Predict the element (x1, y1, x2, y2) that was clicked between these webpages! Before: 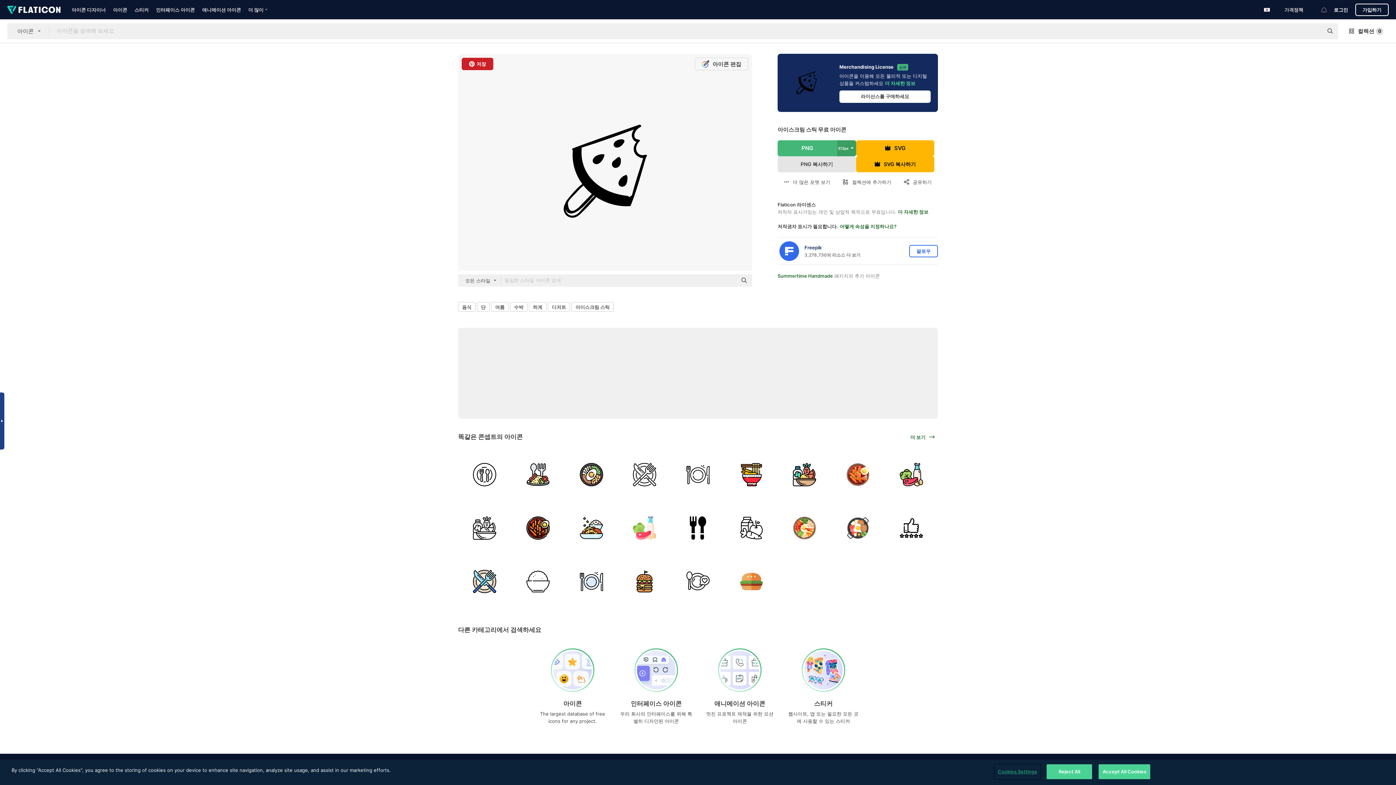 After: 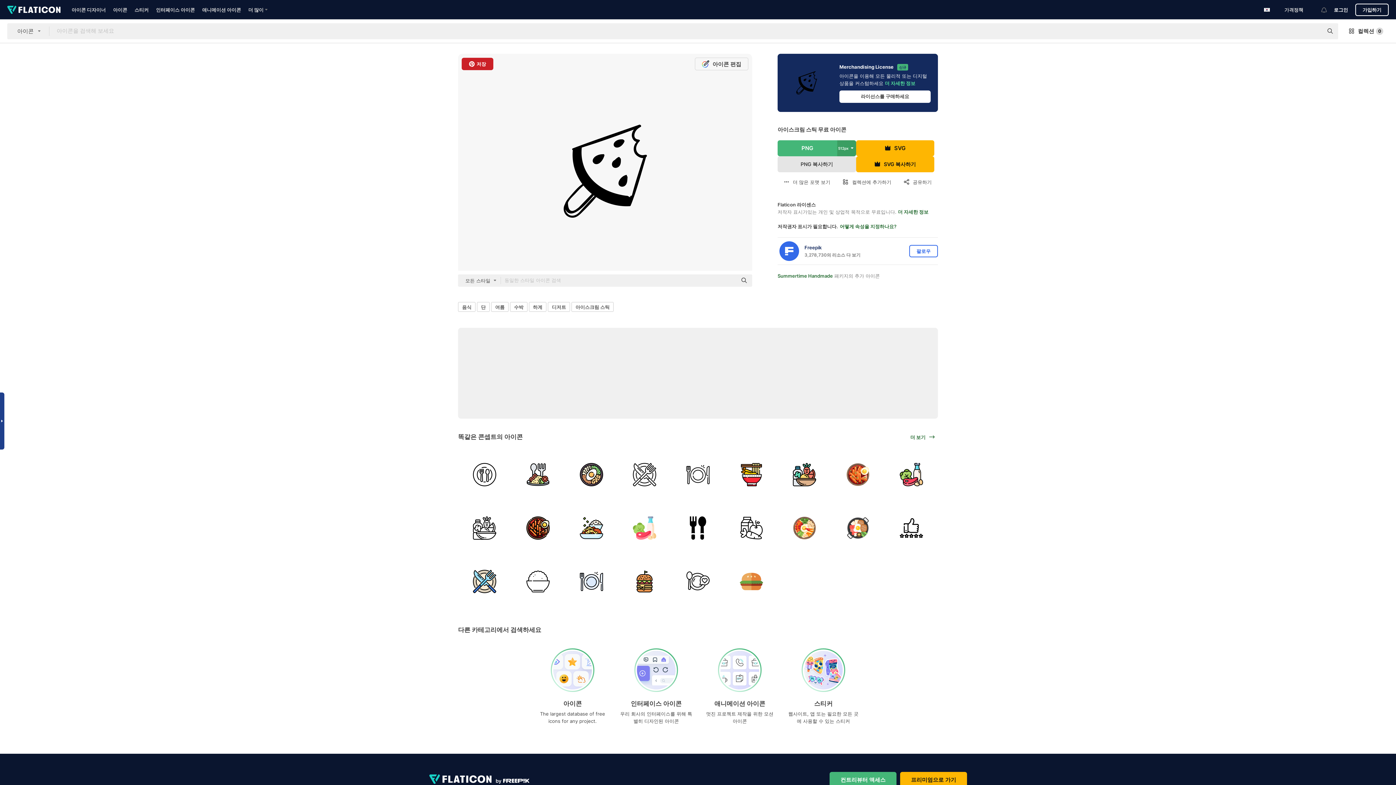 Action: bbox: (1098, 764, 1150, 779) label: Accept All Cookies